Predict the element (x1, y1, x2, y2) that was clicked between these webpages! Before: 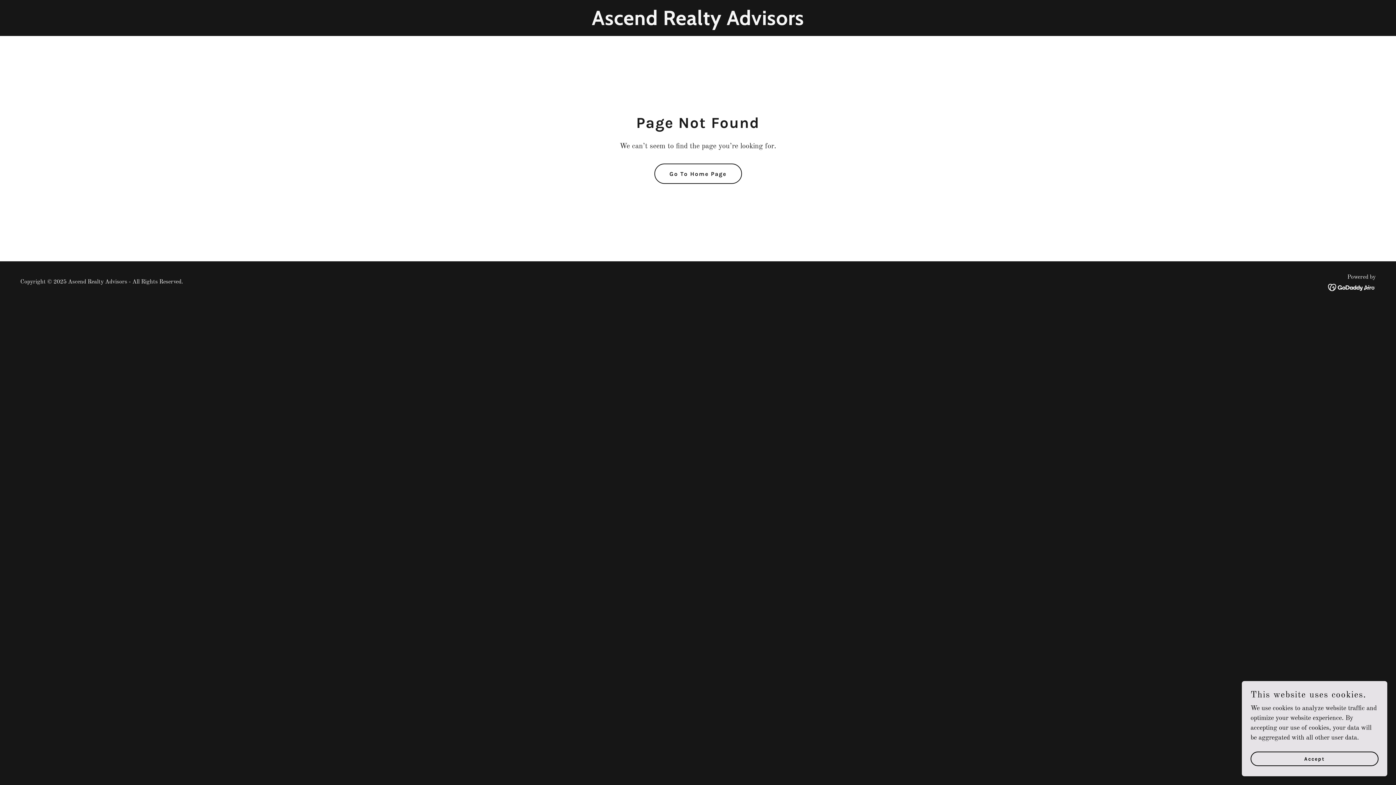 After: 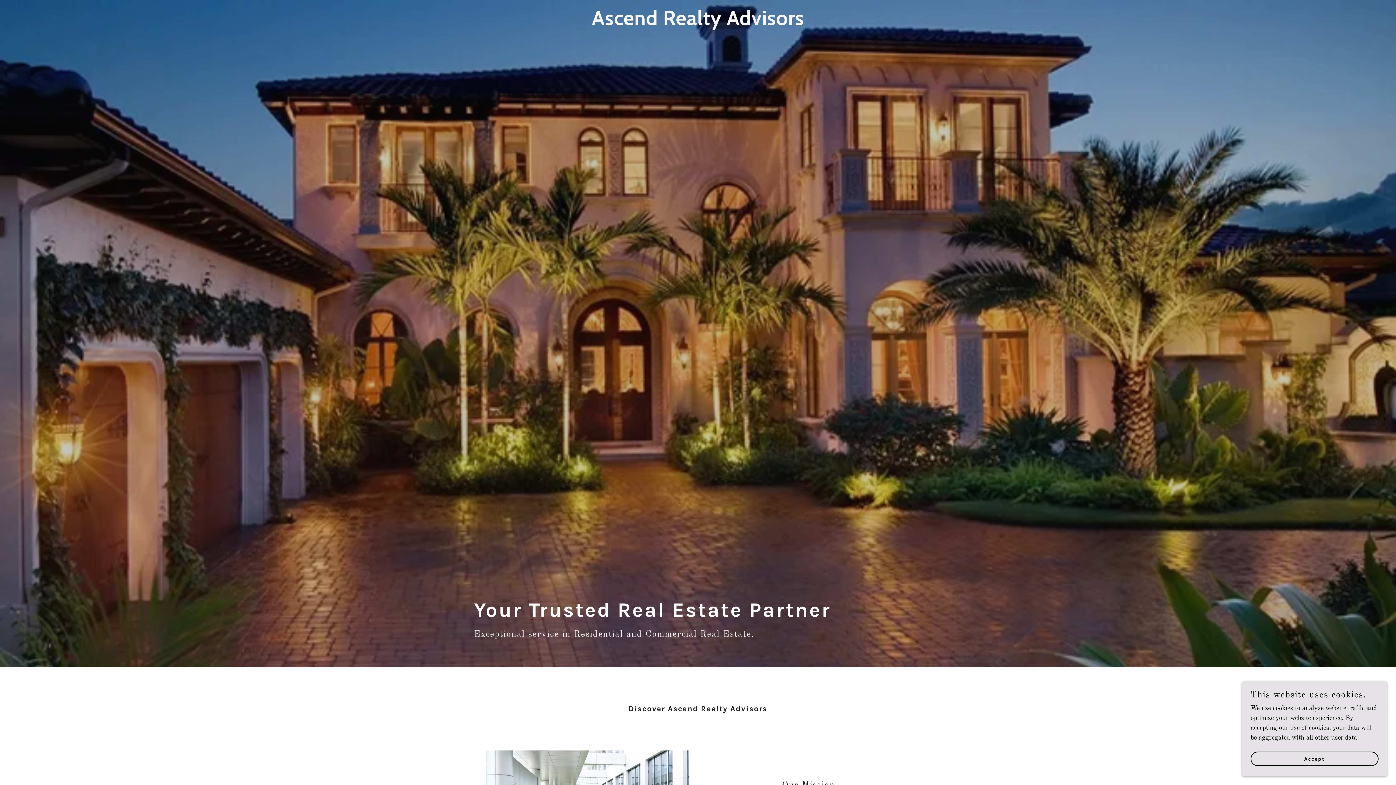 Action: label: Go To Home Page bbox: (654, 163, 742, 184)